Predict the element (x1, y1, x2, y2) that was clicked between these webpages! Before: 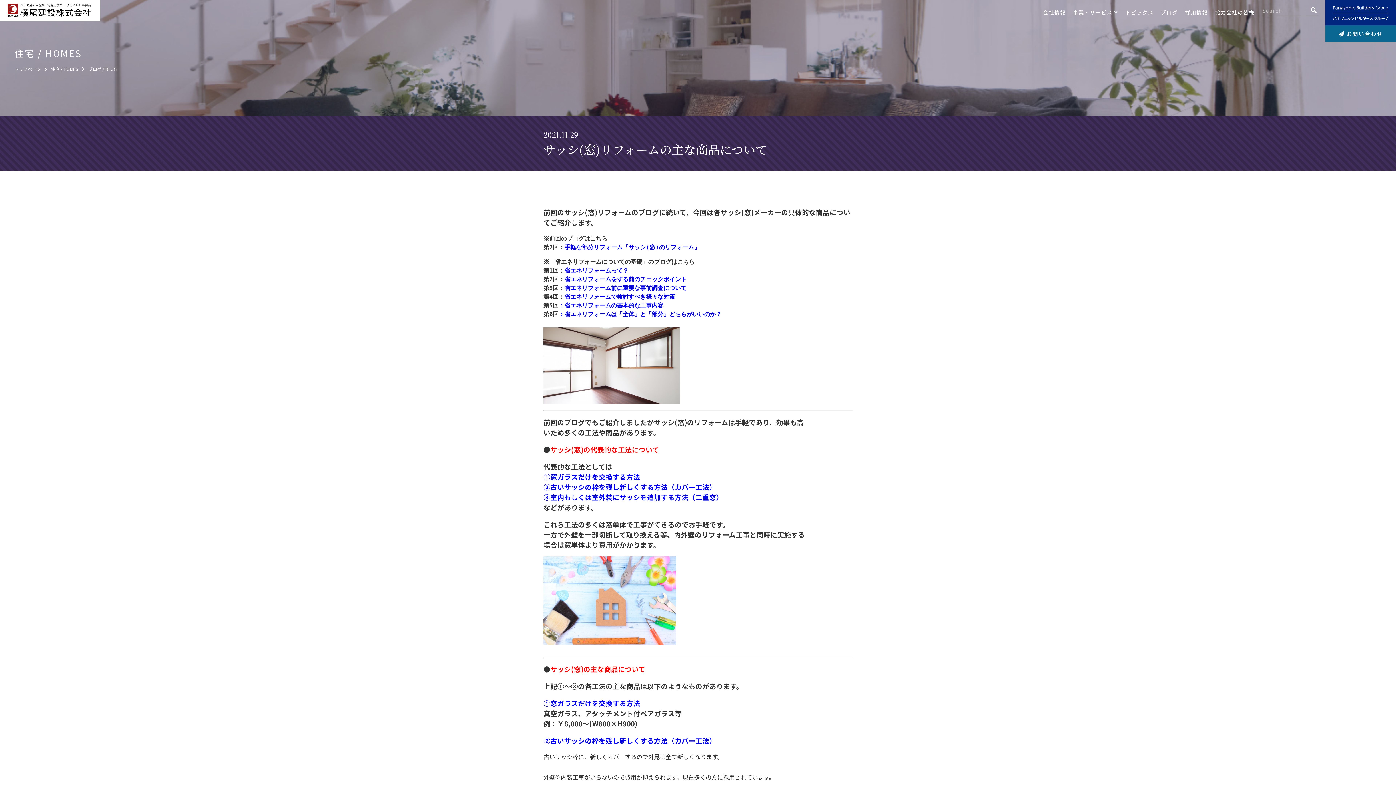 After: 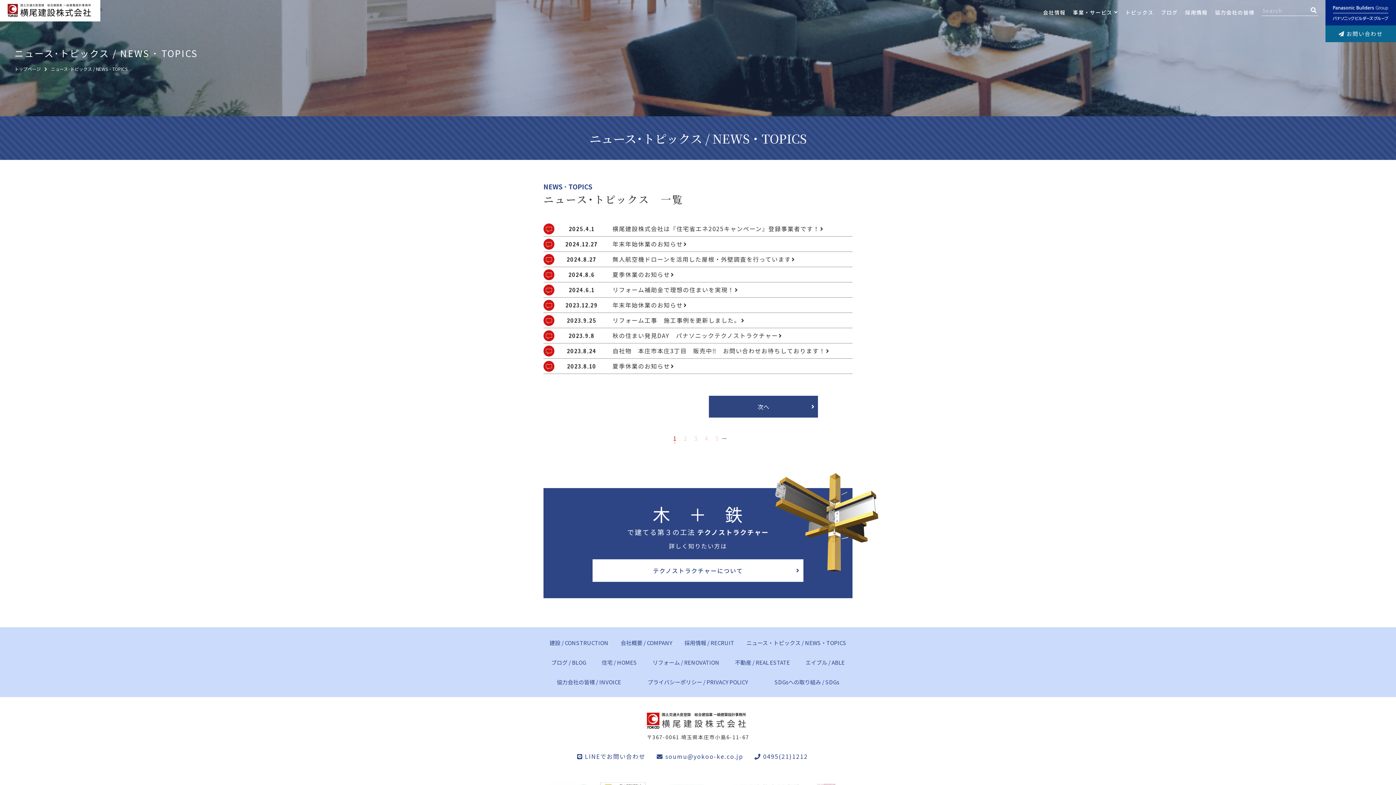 Action: label: トピックス bbox: (1121, 0, 1157, 21)